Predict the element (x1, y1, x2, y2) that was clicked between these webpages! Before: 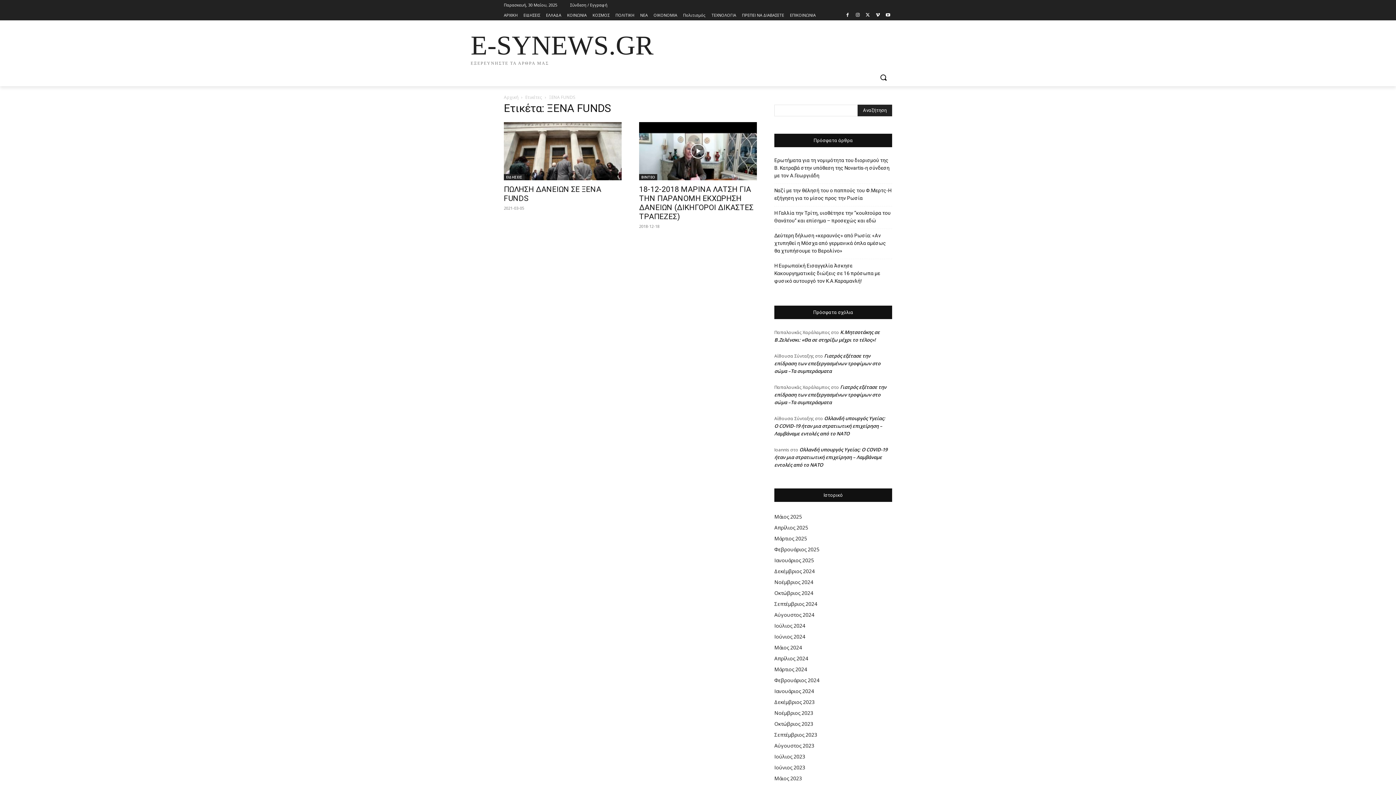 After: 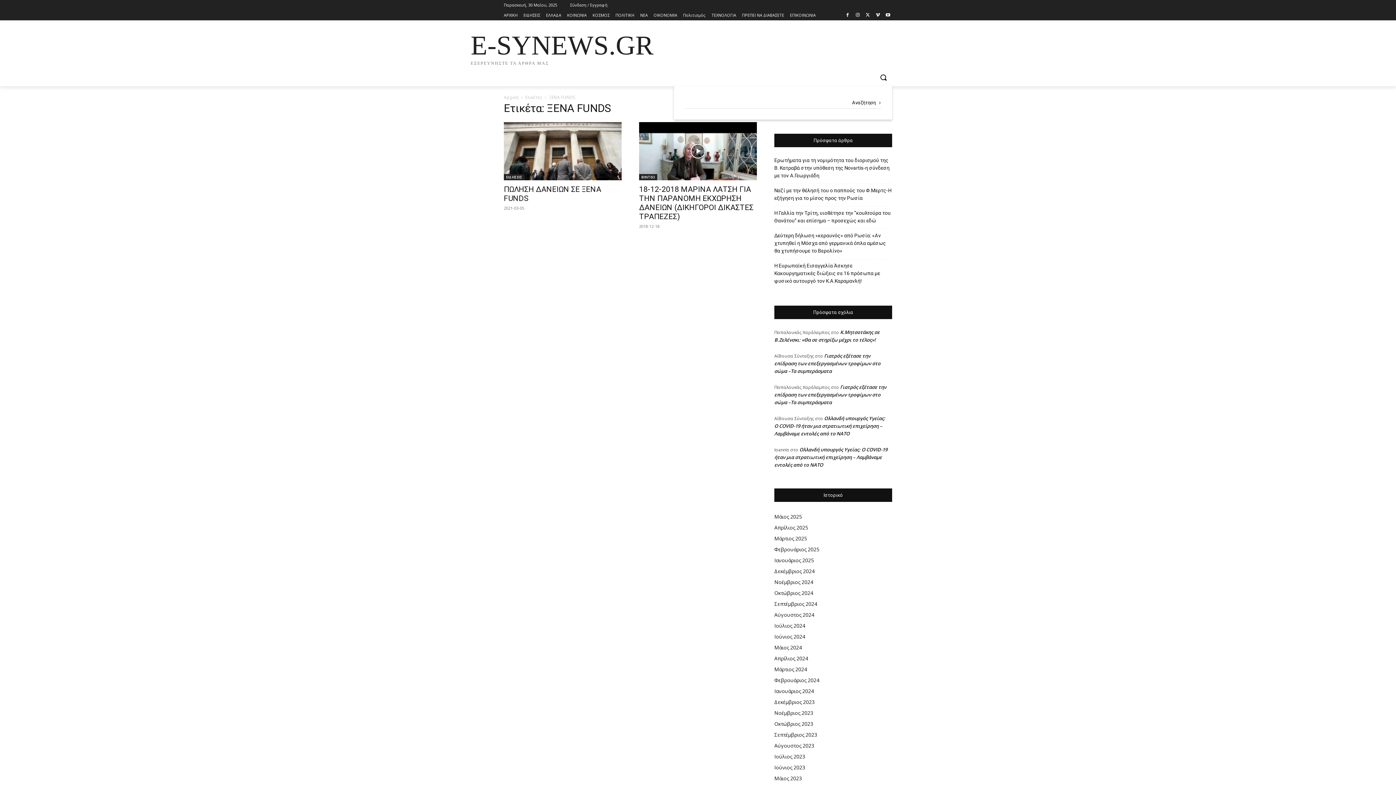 Action: label: Search bbox: (874, 68, 892, 86)